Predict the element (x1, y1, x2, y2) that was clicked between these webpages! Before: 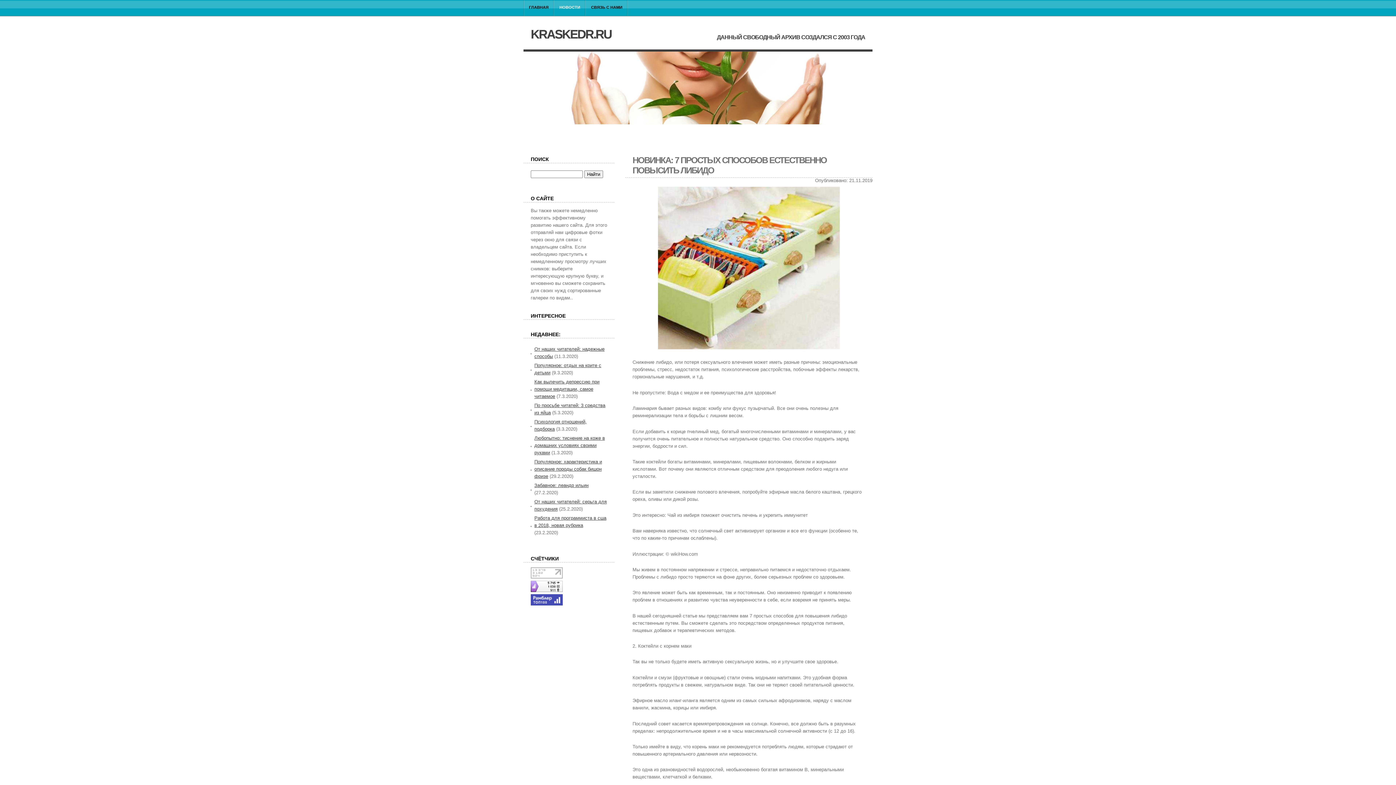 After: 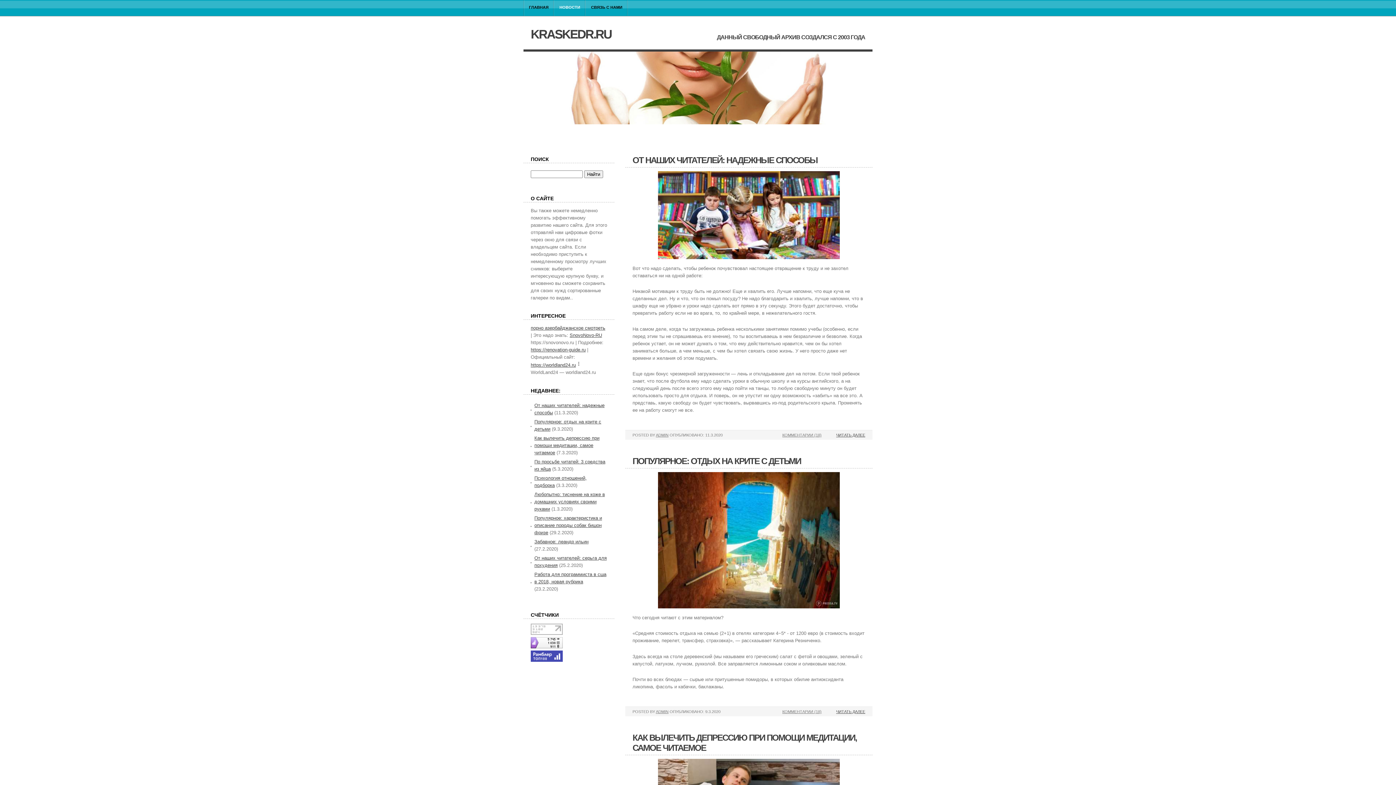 Action: bbox: (554, 0, 585, 23) label: НОВОСТИ